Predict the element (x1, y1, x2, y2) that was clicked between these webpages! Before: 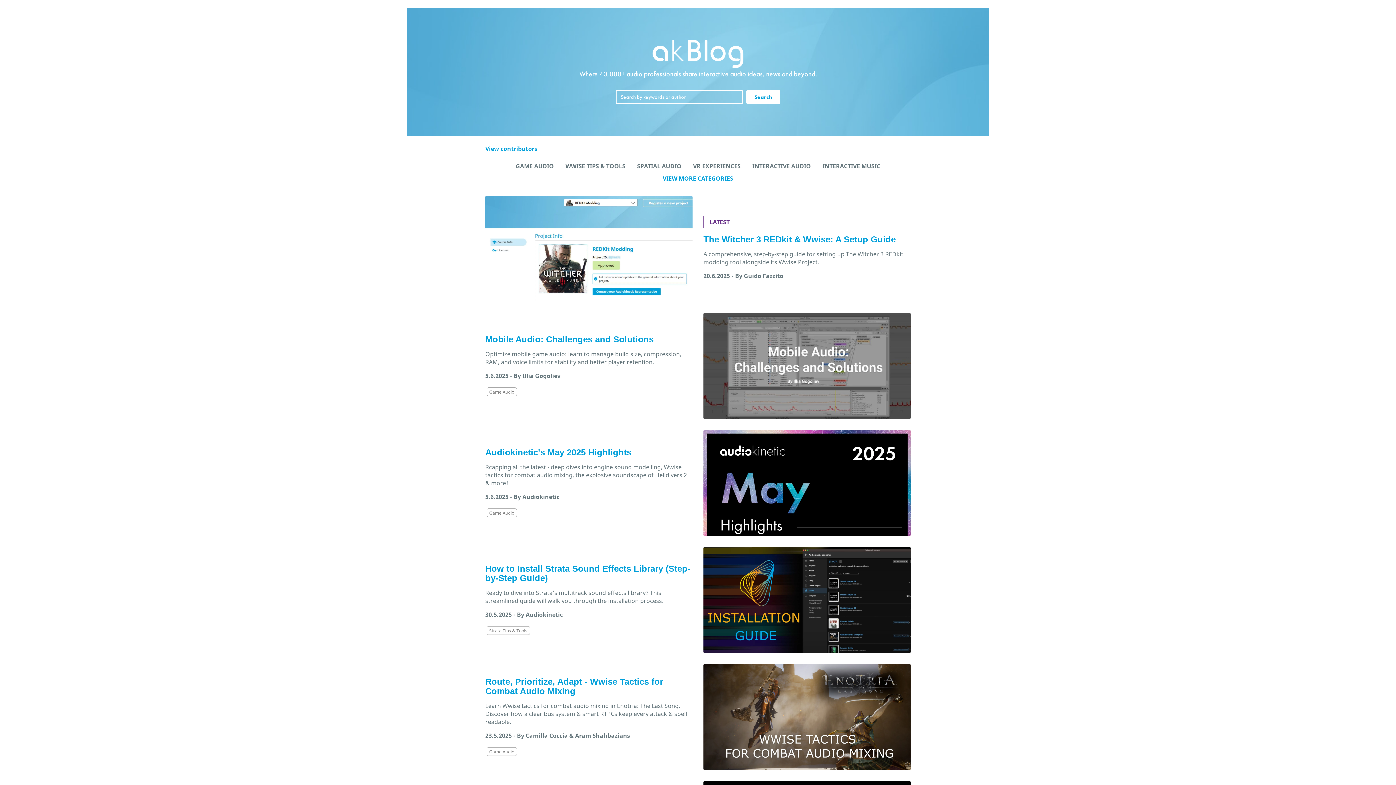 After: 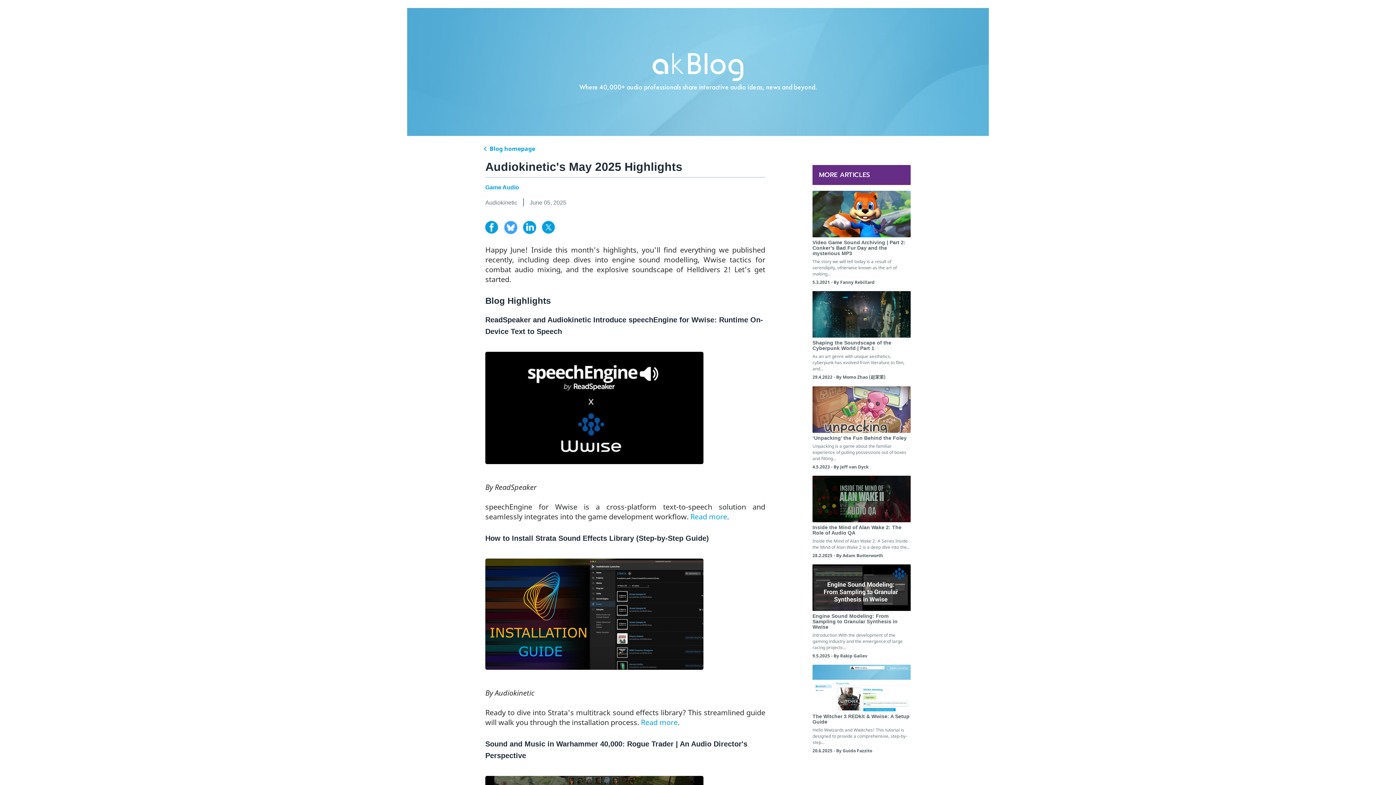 Action: bbox: (703, 430, 910, 536)